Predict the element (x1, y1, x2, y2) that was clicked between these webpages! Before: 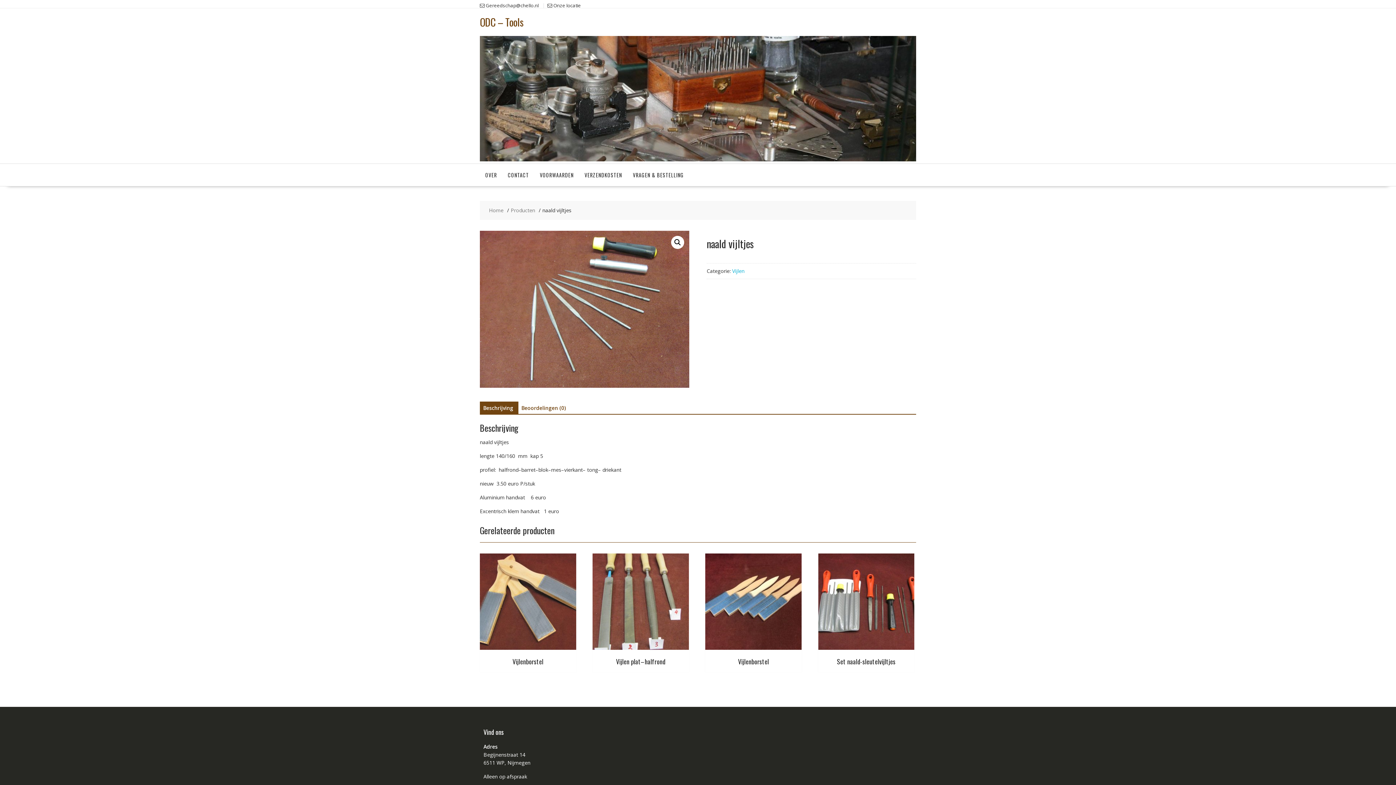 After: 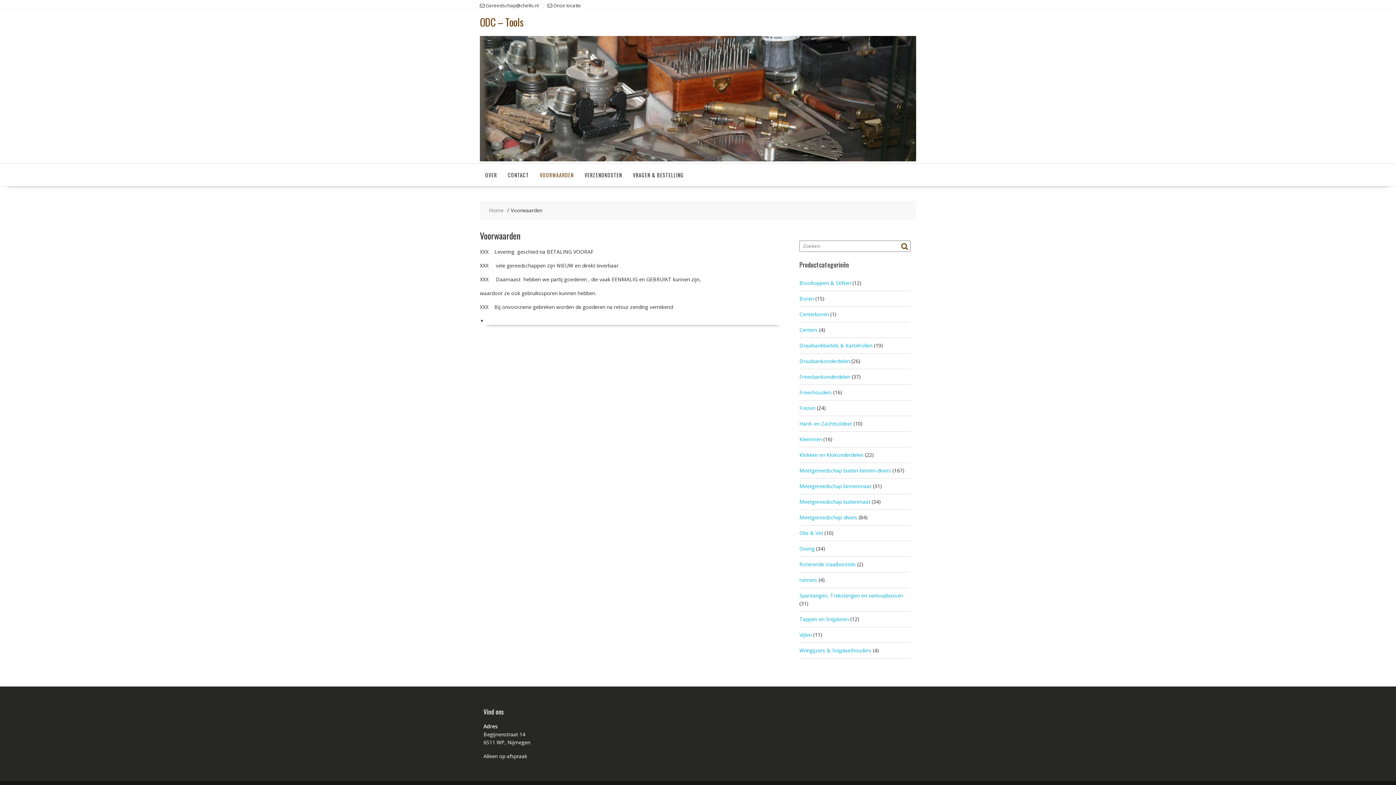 Action: bbox: (534, 164, 579, 186) label: VOORWAARDEN